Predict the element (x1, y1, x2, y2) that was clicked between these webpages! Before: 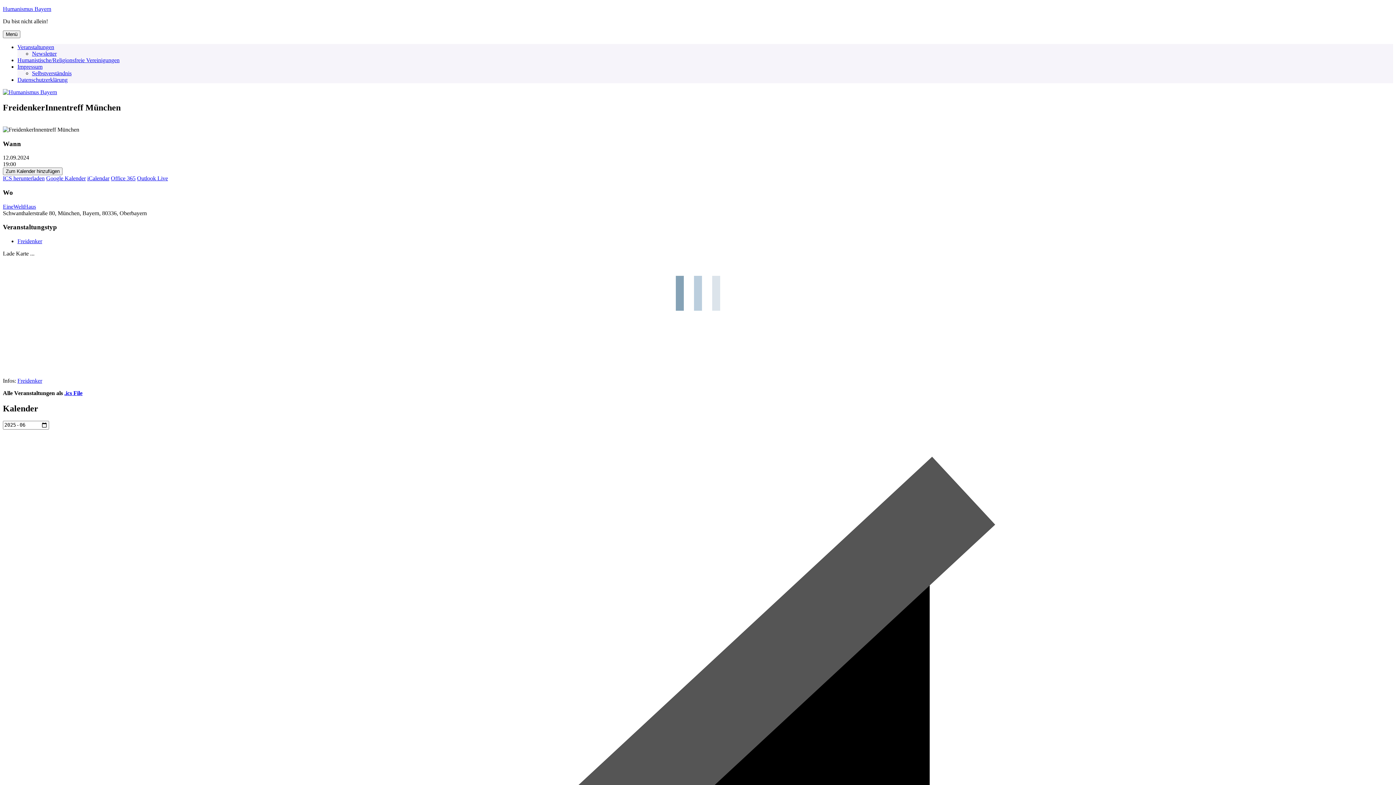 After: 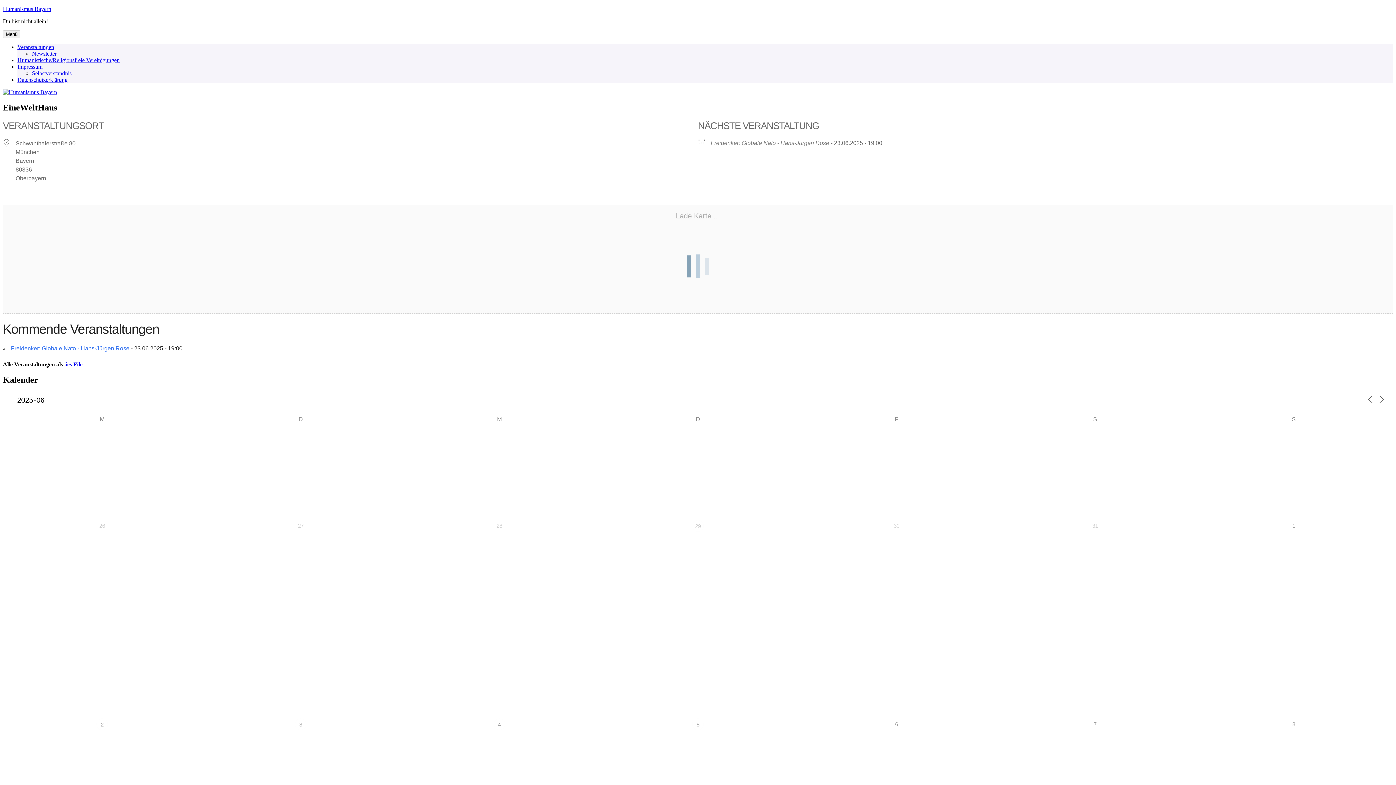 Action: bbox: (2, 203, 36, 209) label: EineWeltHaus